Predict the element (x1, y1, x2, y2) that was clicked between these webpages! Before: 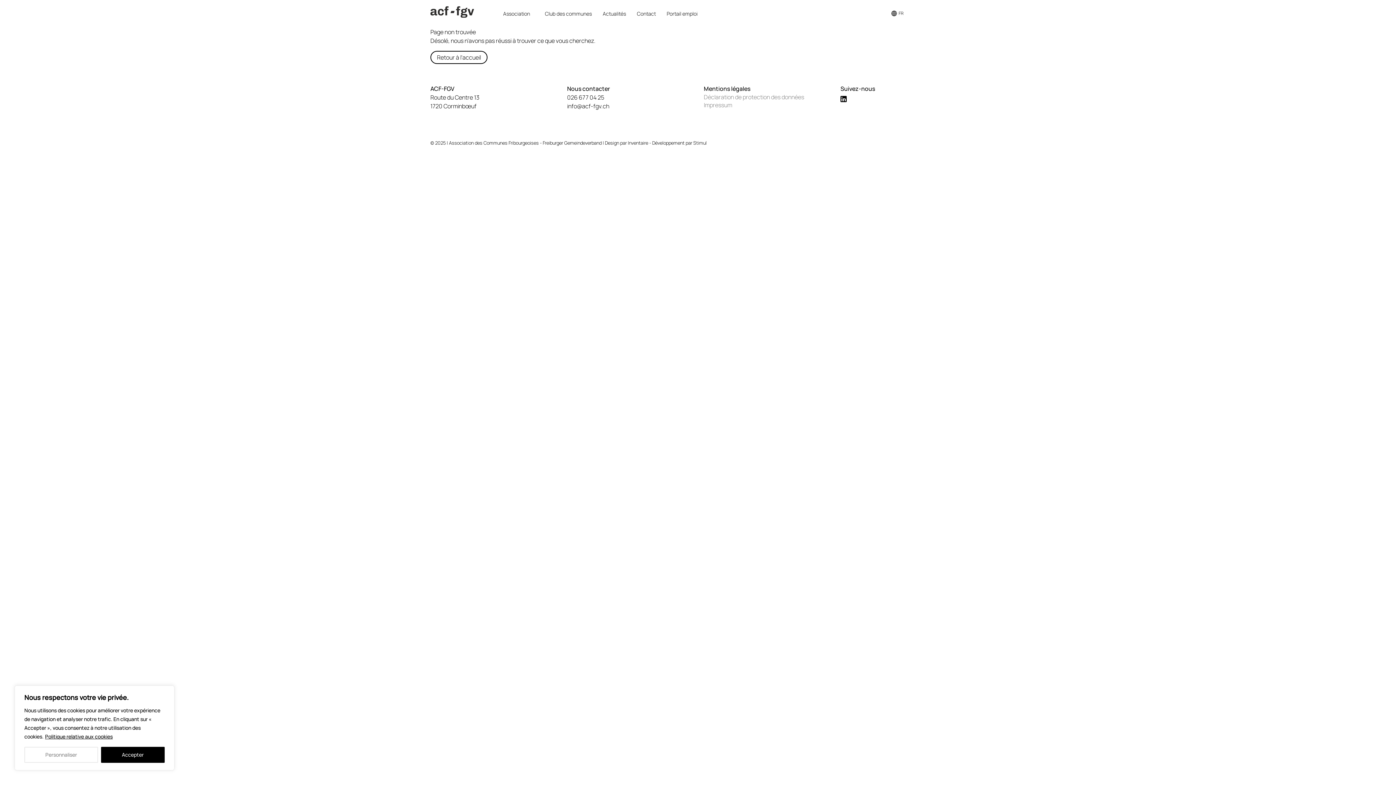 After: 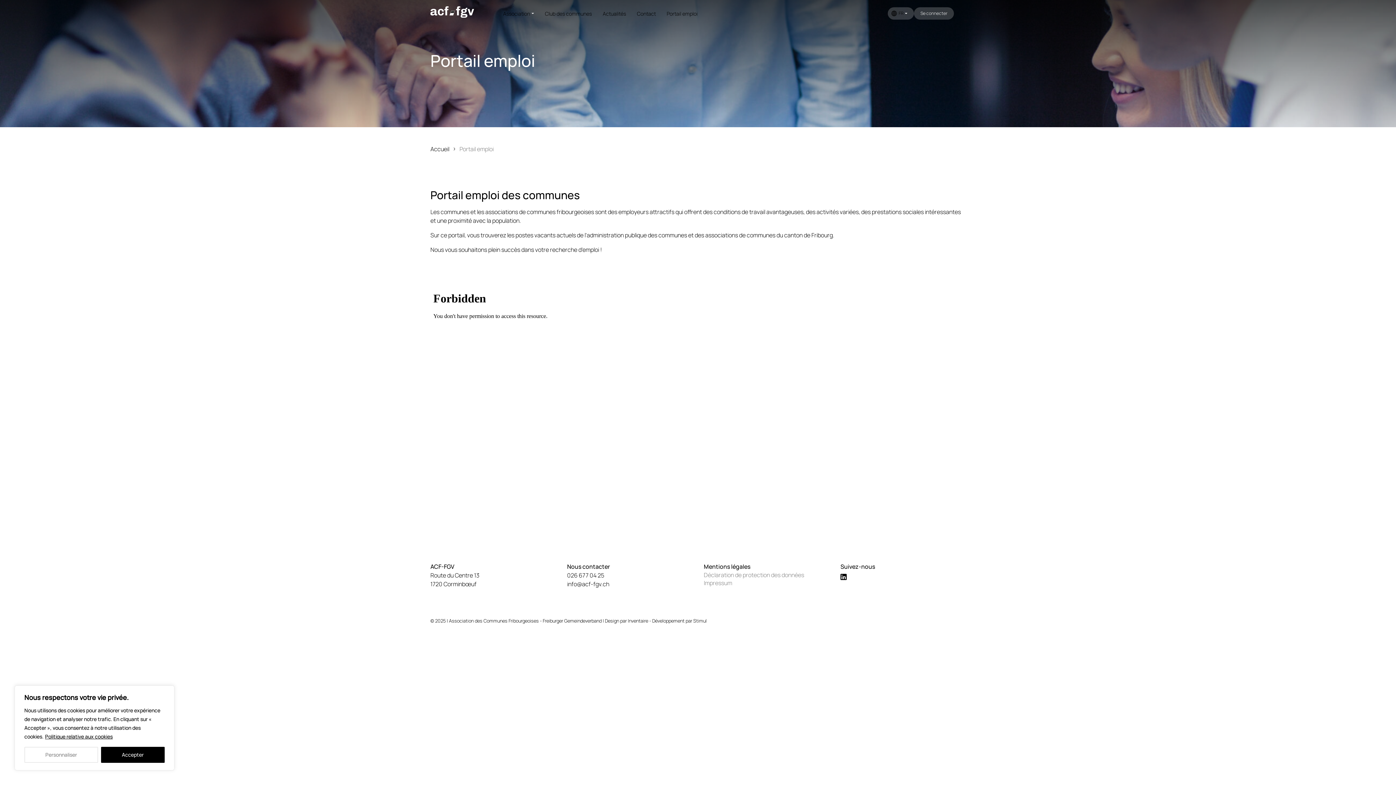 Action: bbox: (666, 10, 697, 16) label: Portail emploi